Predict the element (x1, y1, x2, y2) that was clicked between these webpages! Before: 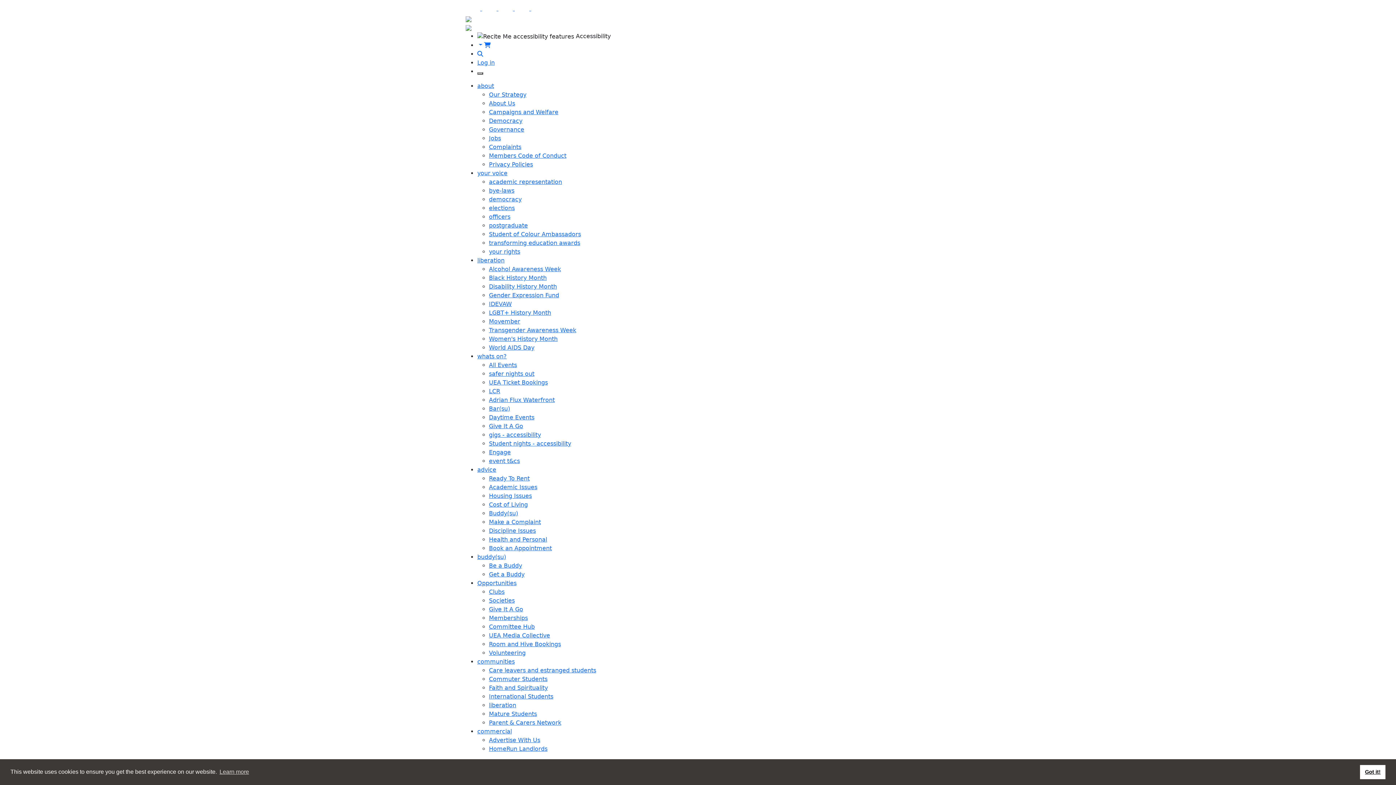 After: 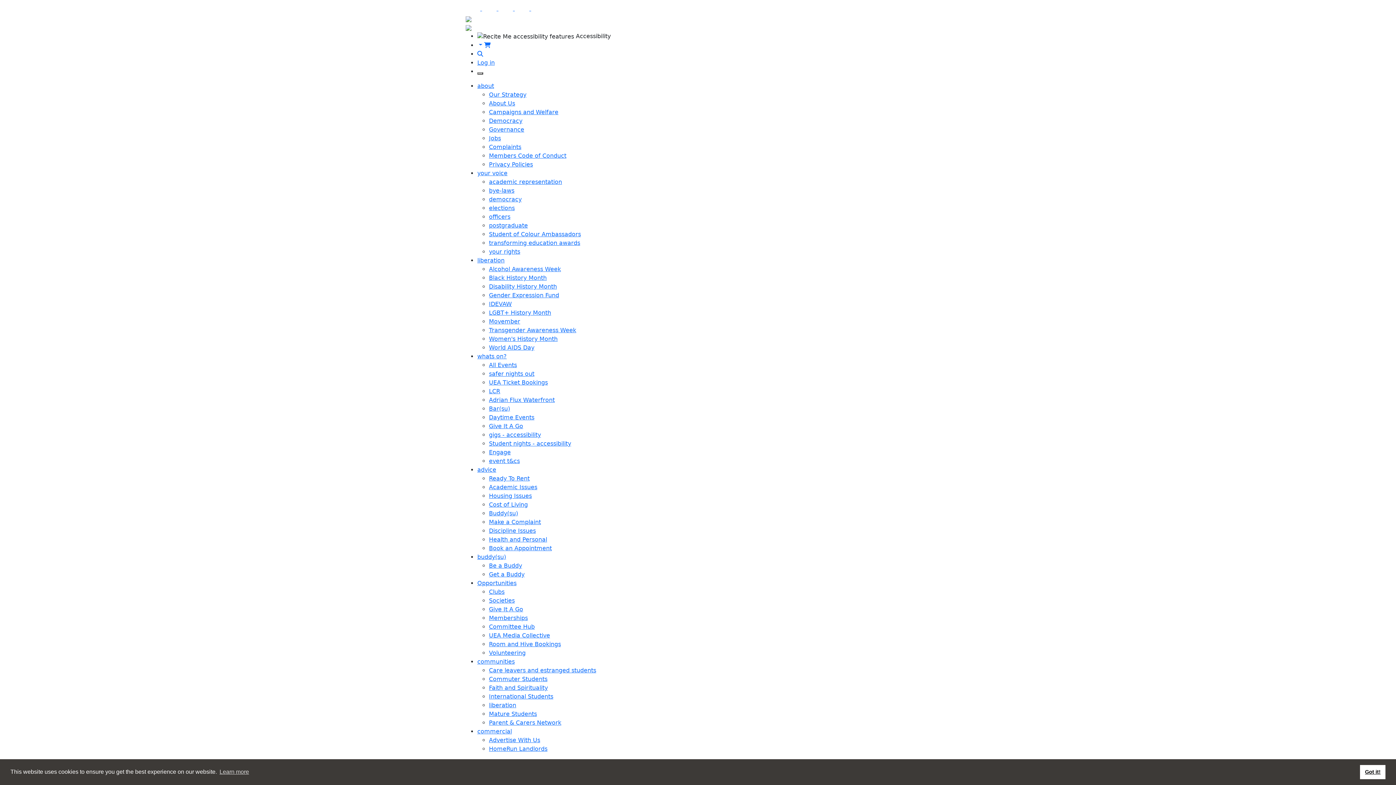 Action: bbox: (489, 187, 514, 194) label: bye-laws